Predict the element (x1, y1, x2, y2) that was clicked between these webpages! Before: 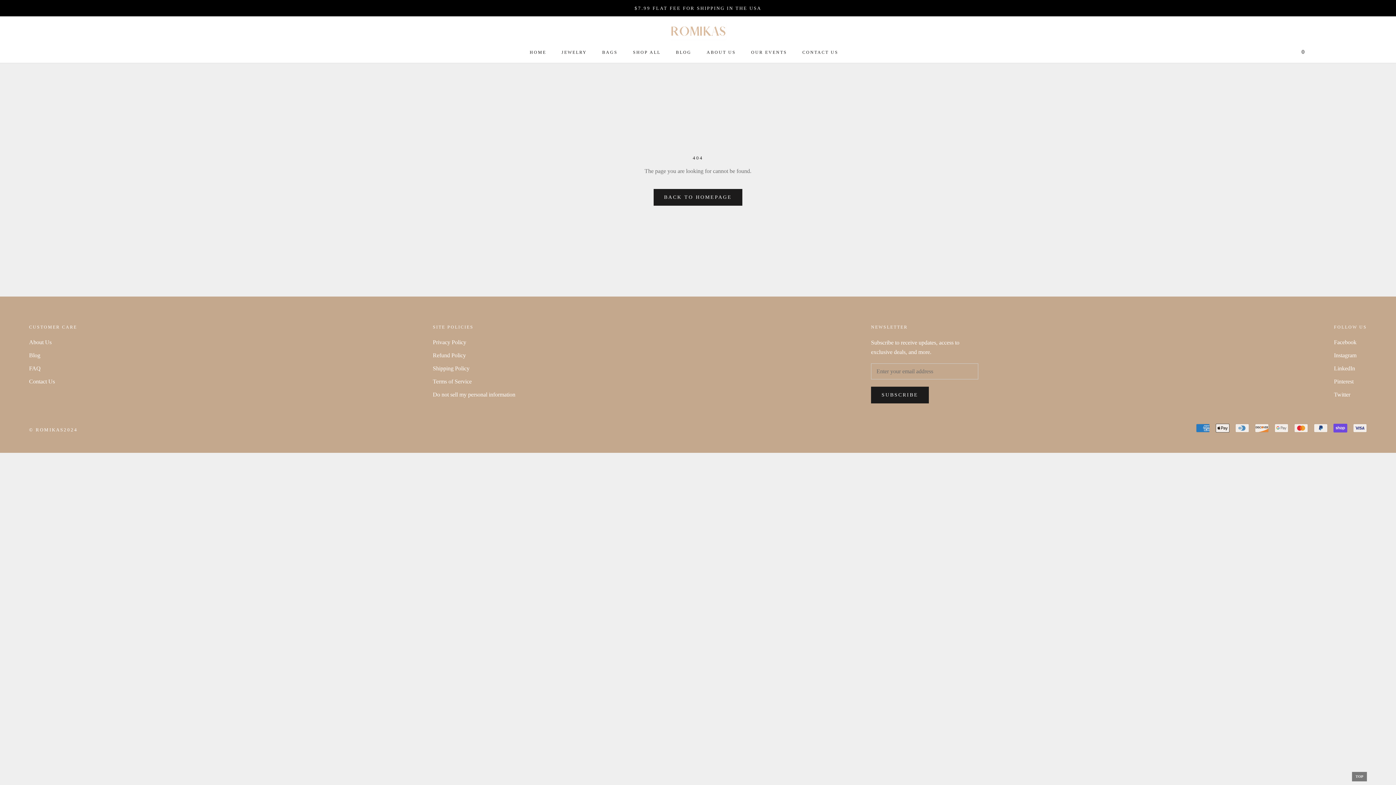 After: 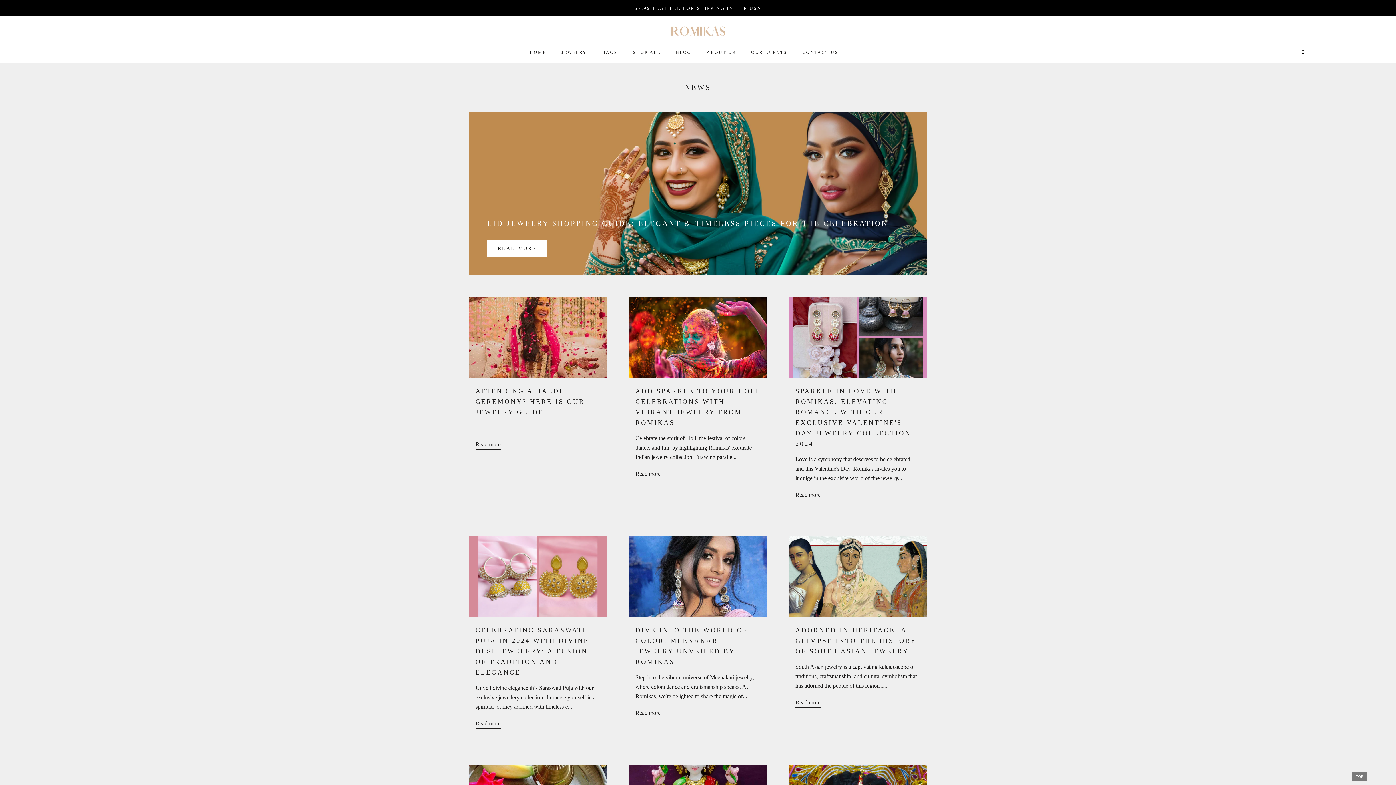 Action: bbox: (29, 351, 77, 359) label: Blog